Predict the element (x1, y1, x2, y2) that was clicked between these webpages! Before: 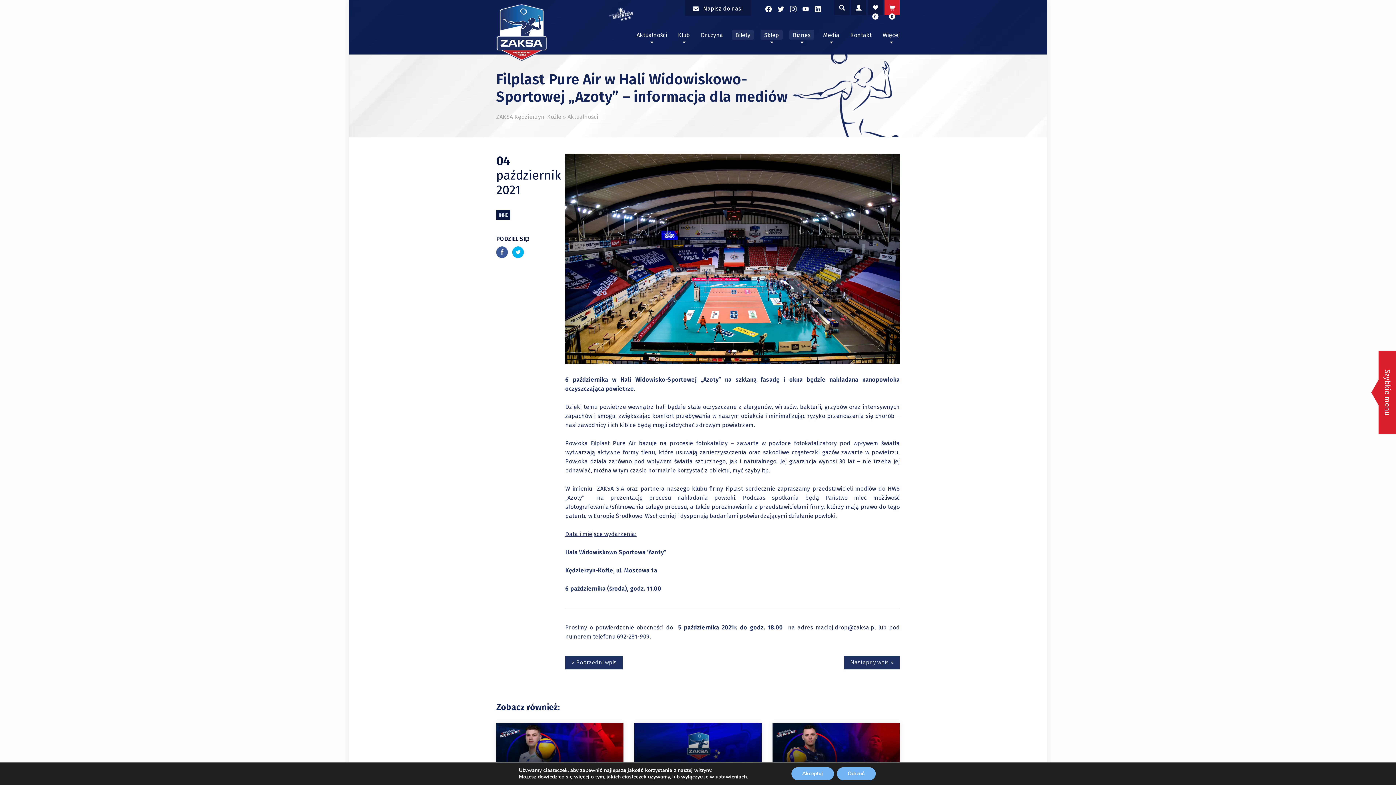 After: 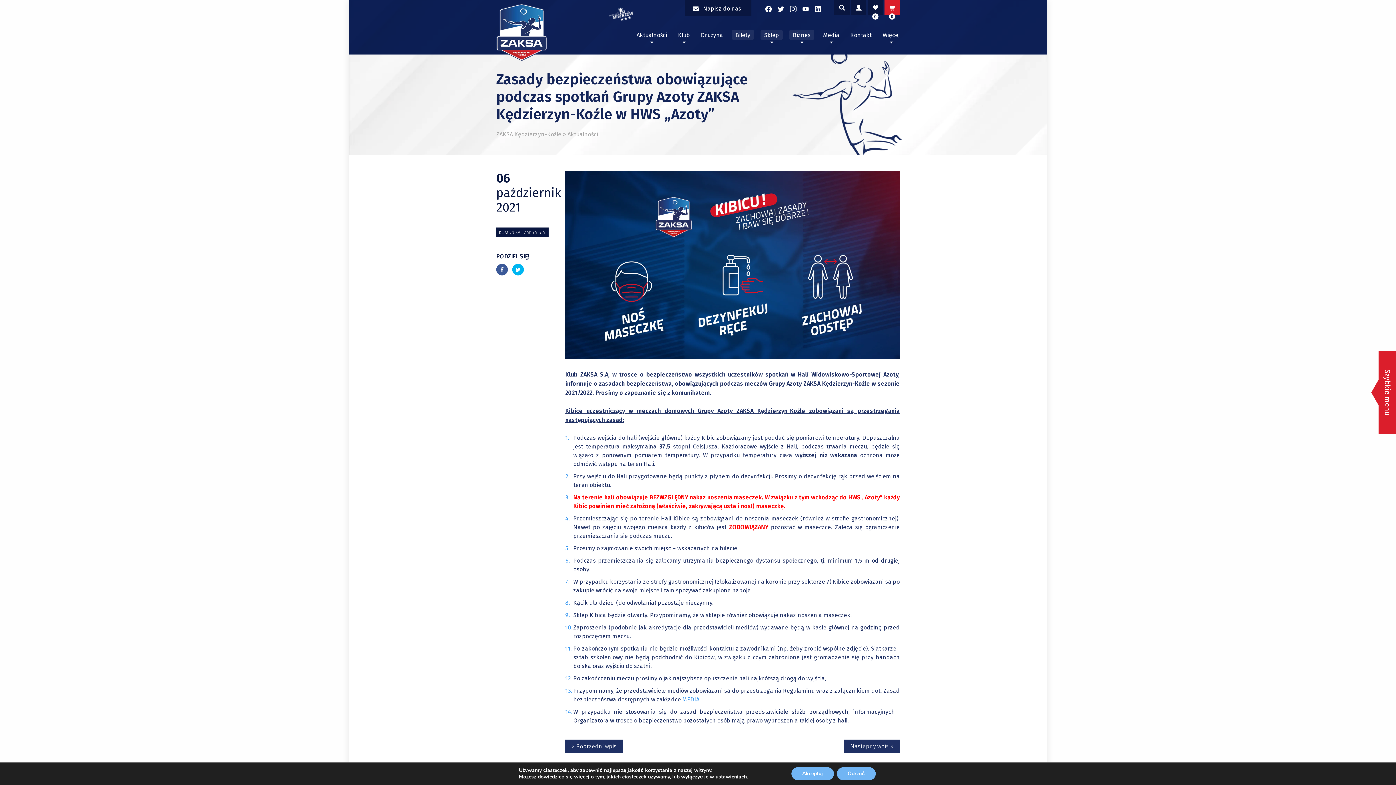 Action: label: Nastepny wpis » bbox: (844, 656, 900, 669)